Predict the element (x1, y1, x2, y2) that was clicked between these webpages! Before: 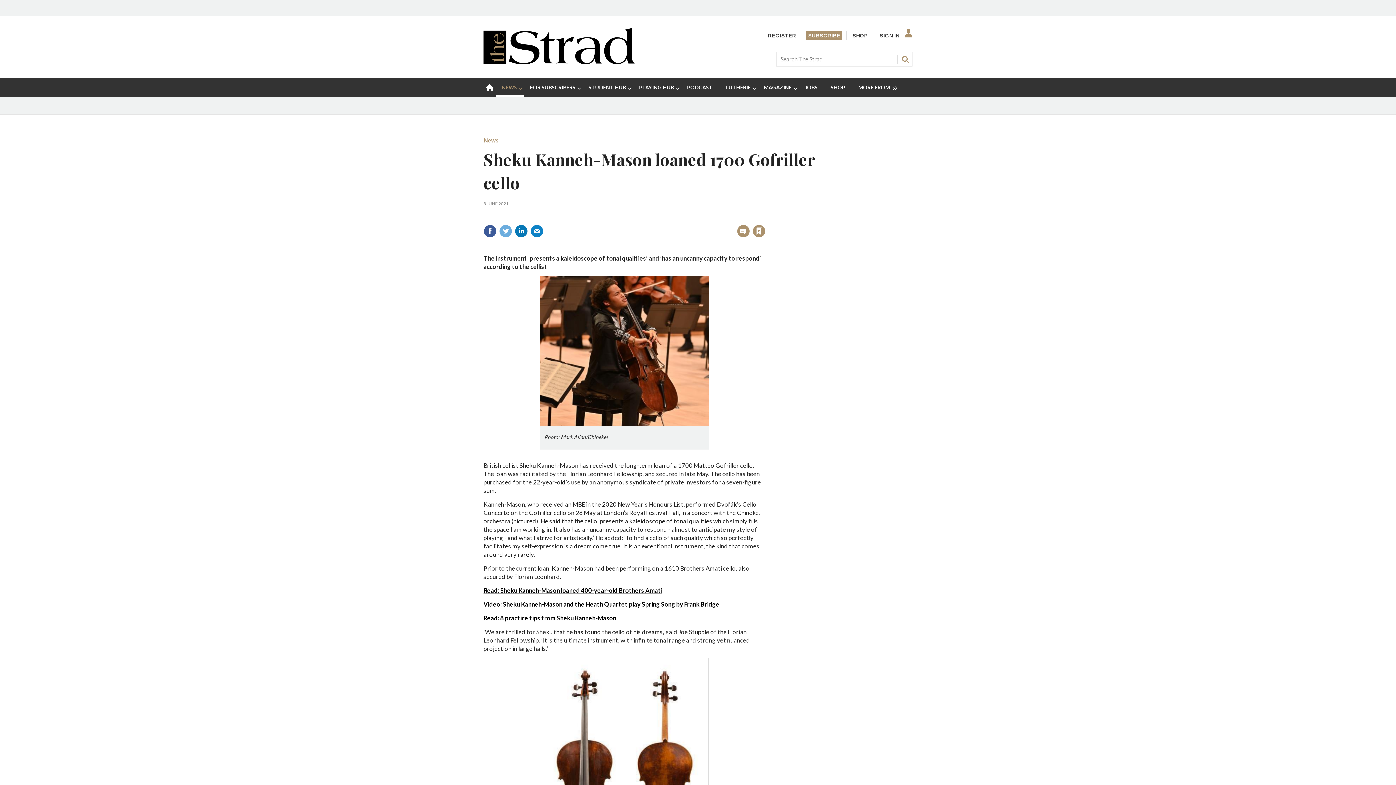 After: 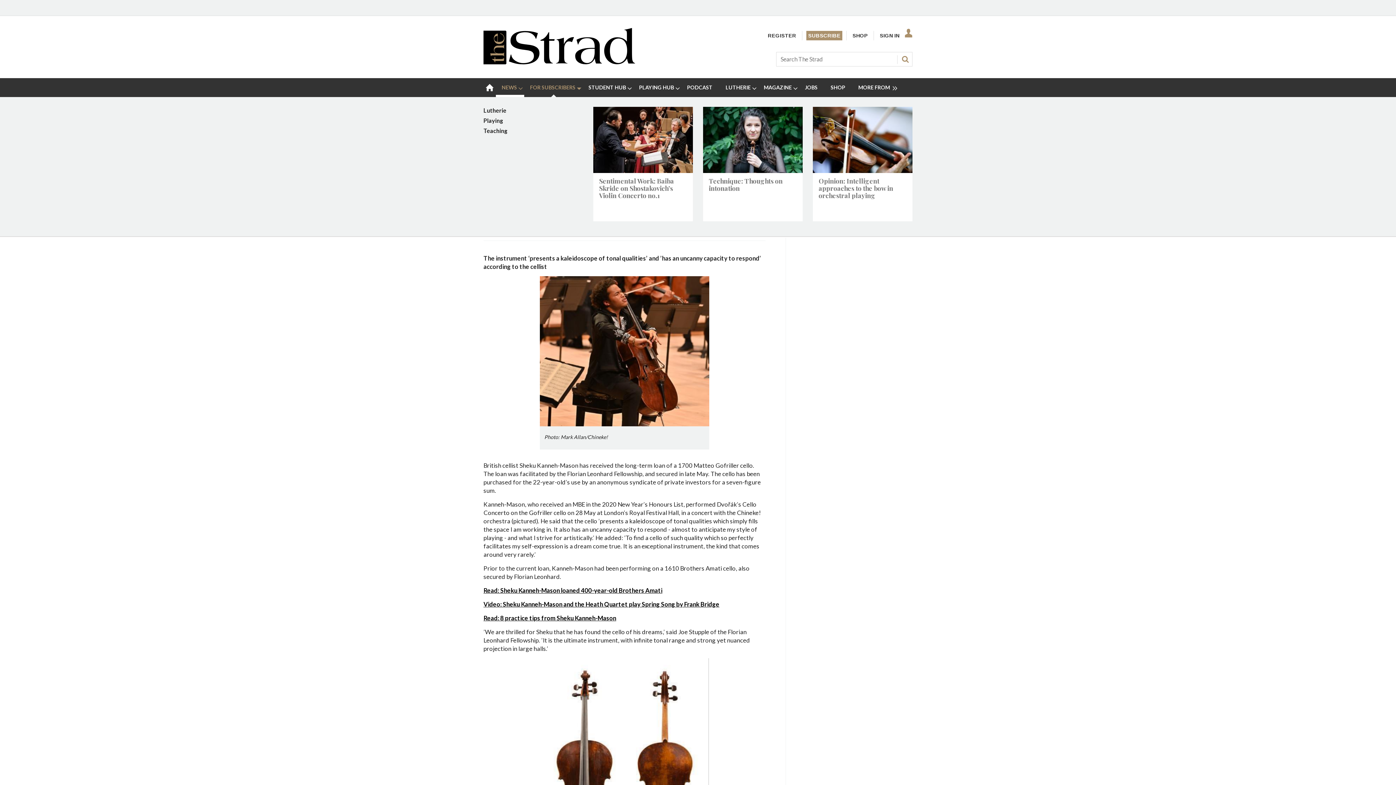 Action: bbox: (524, 78, 582, 97) label: FOR SUBSCRIBERS